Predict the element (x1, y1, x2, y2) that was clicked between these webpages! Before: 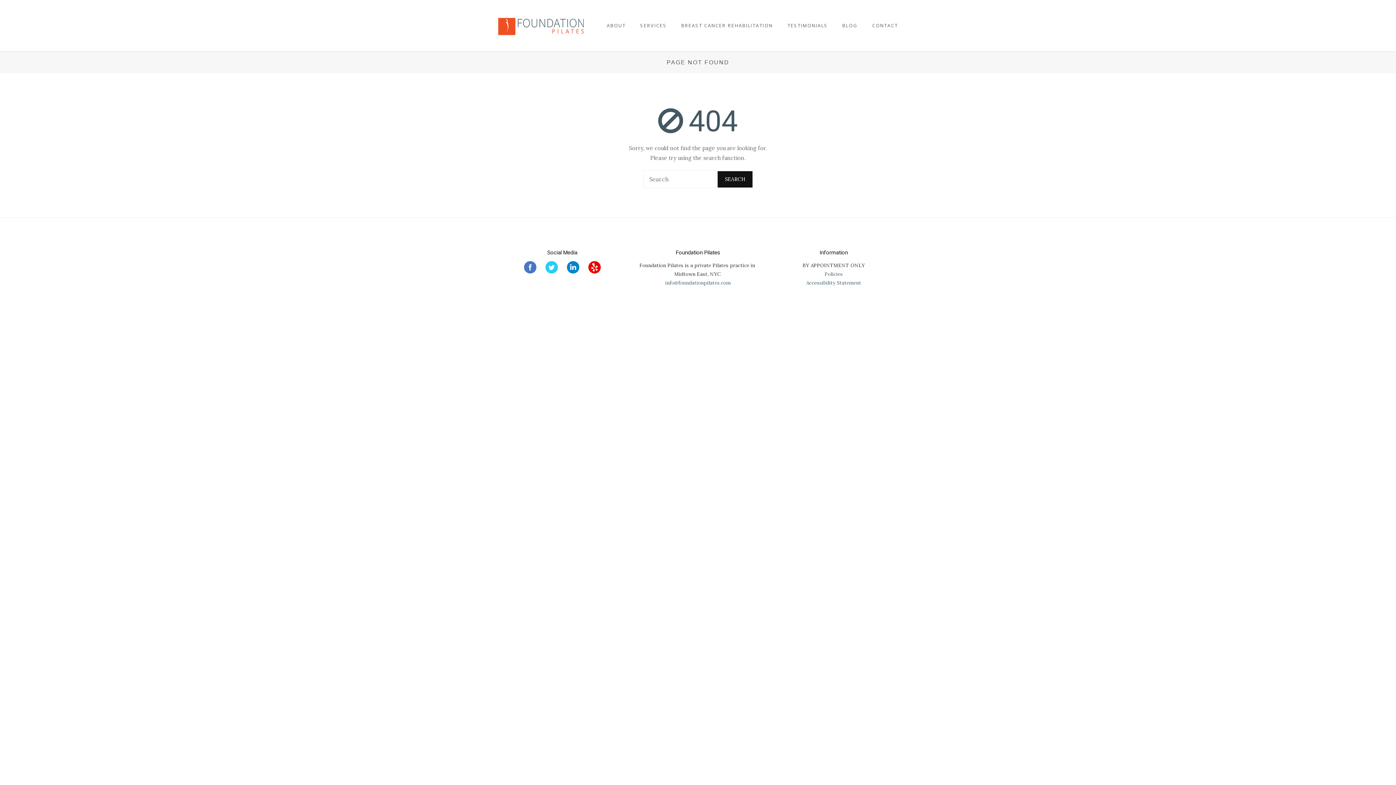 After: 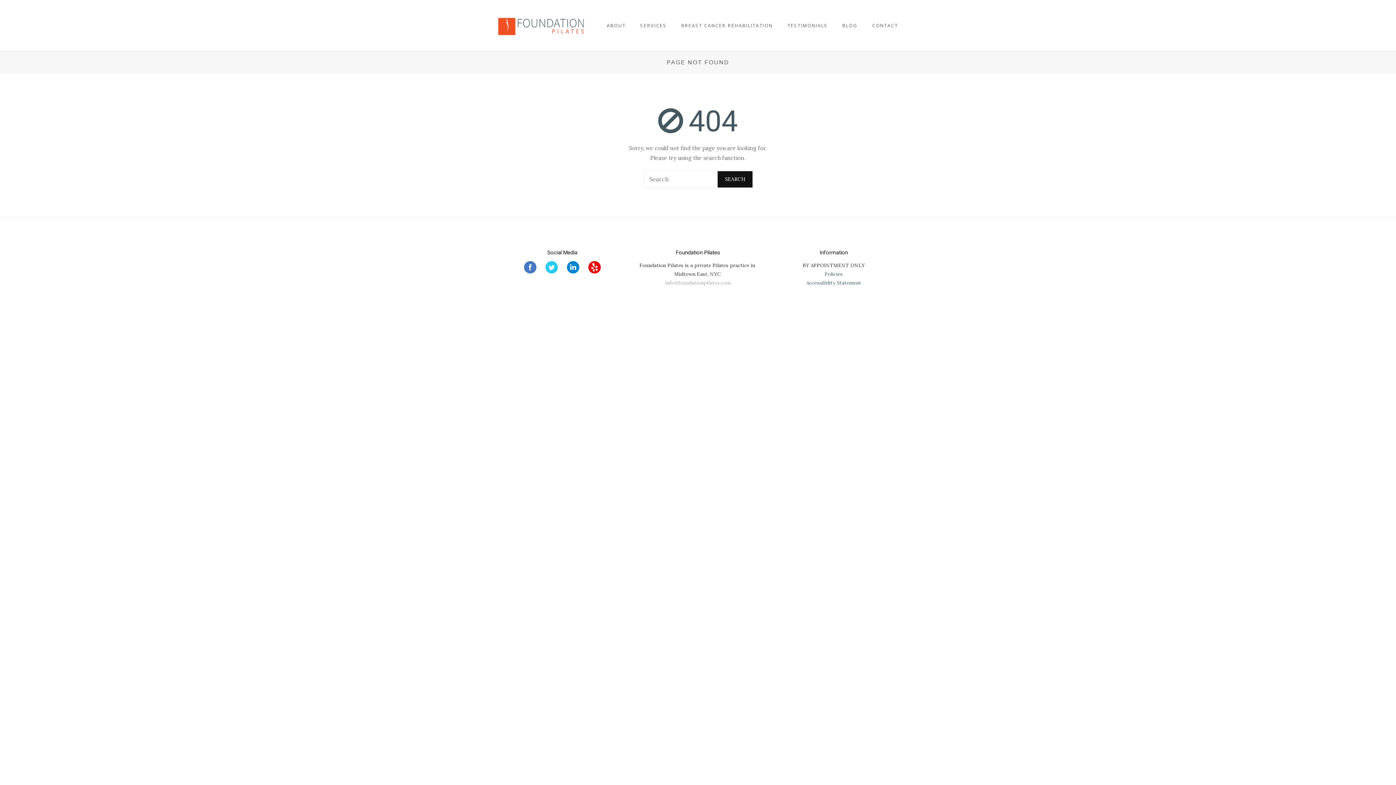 Action: label: info@foundationpilates.com bbox: (665, 279, 730, 286)